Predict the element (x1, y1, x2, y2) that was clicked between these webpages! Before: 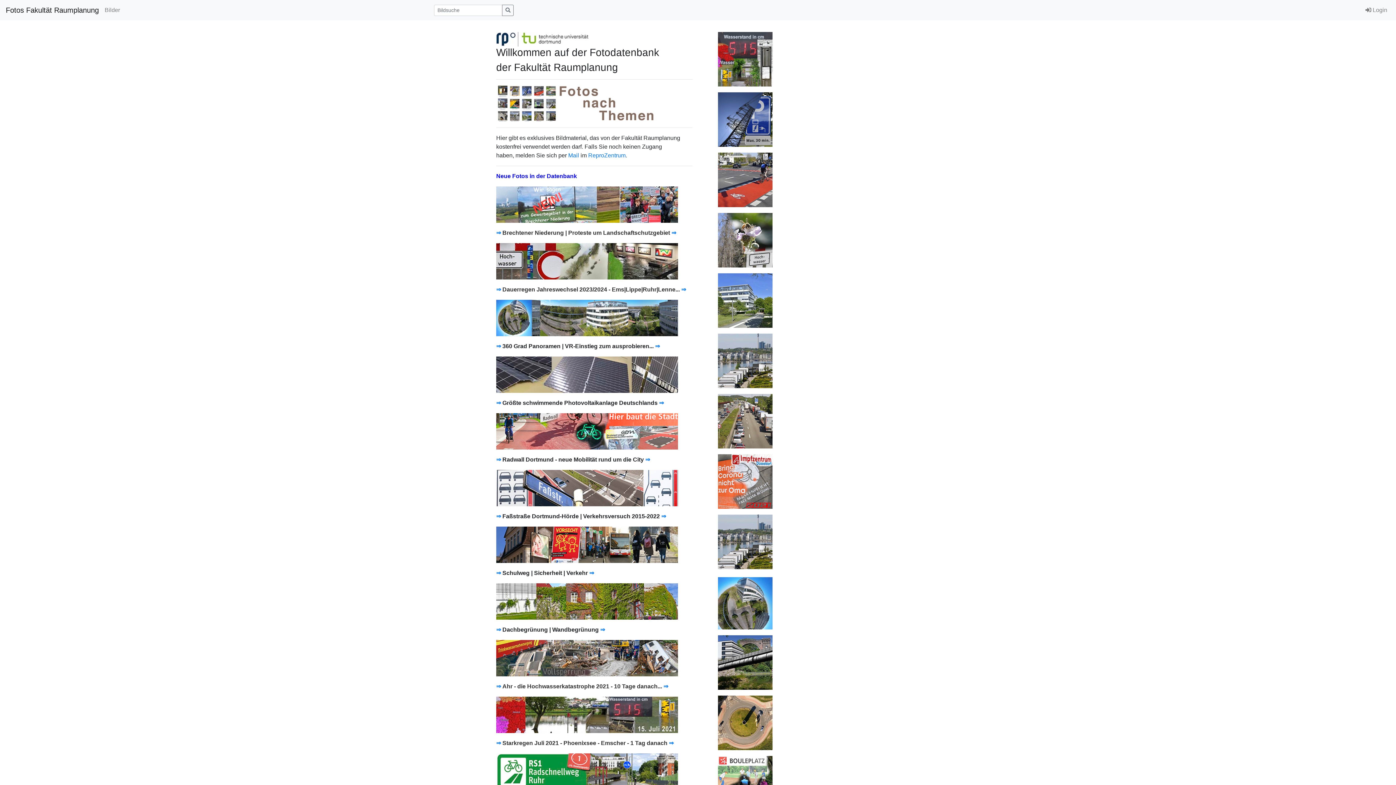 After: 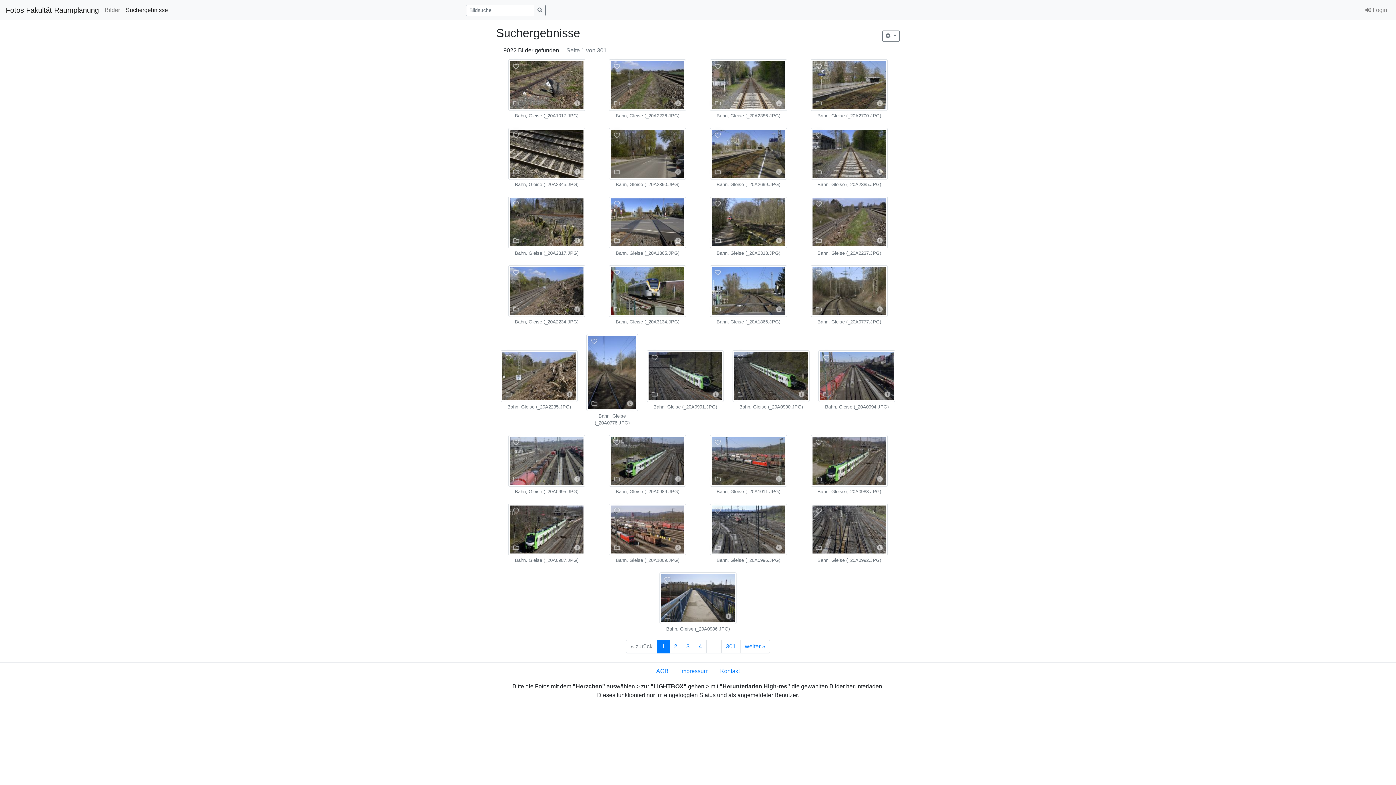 Action: bbox: (502, 4, 513, 15)